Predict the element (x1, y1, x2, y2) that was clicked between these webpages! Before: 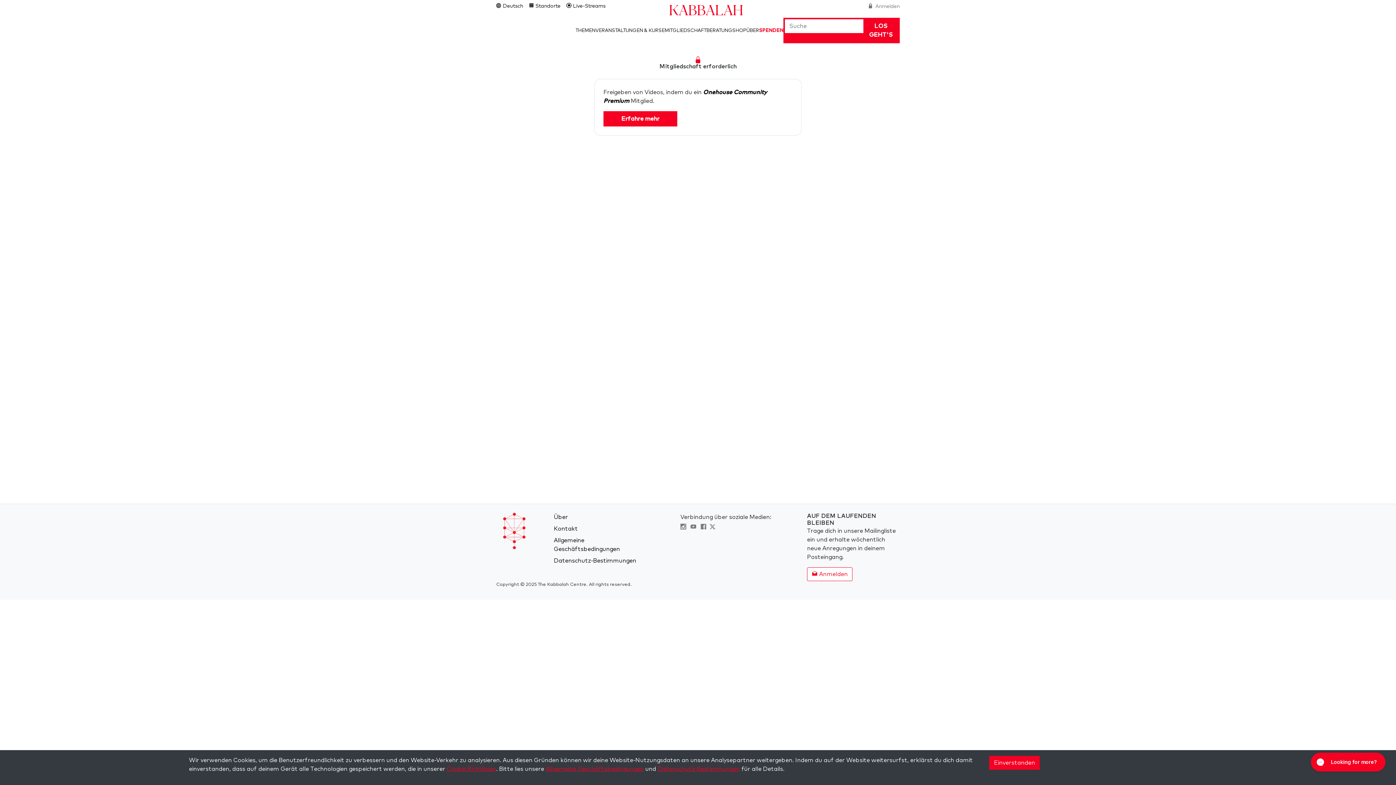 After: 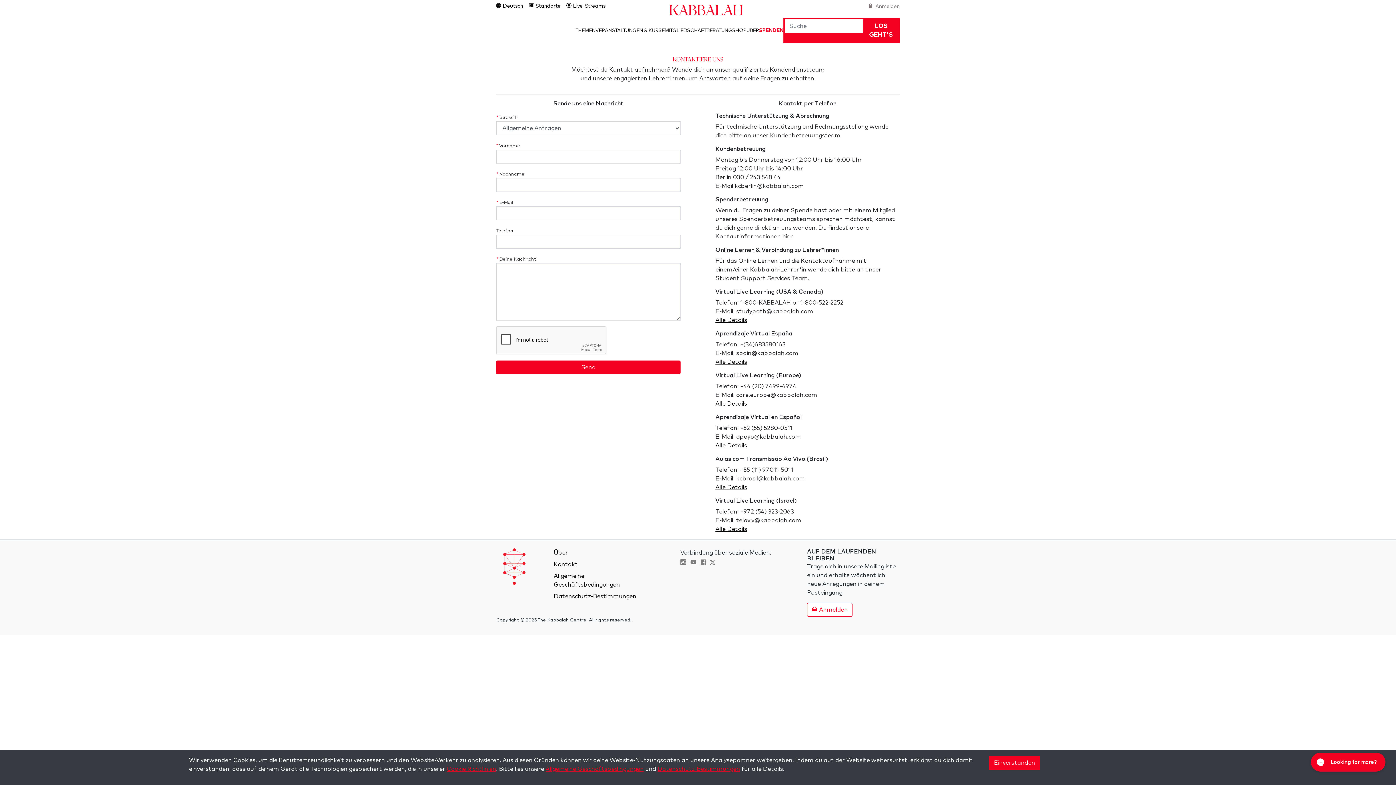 Action: label: Kontakt bbox: (553, 526, 577, 532)